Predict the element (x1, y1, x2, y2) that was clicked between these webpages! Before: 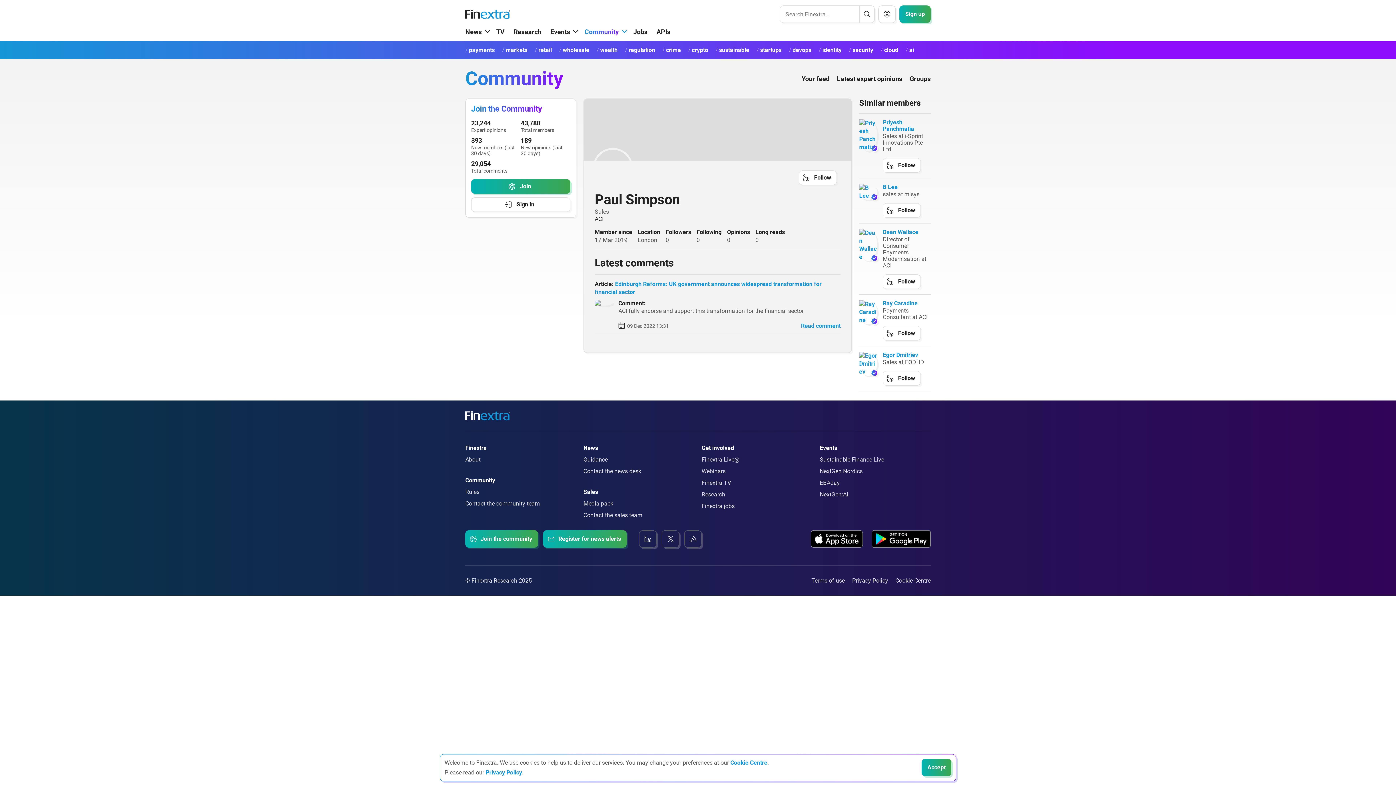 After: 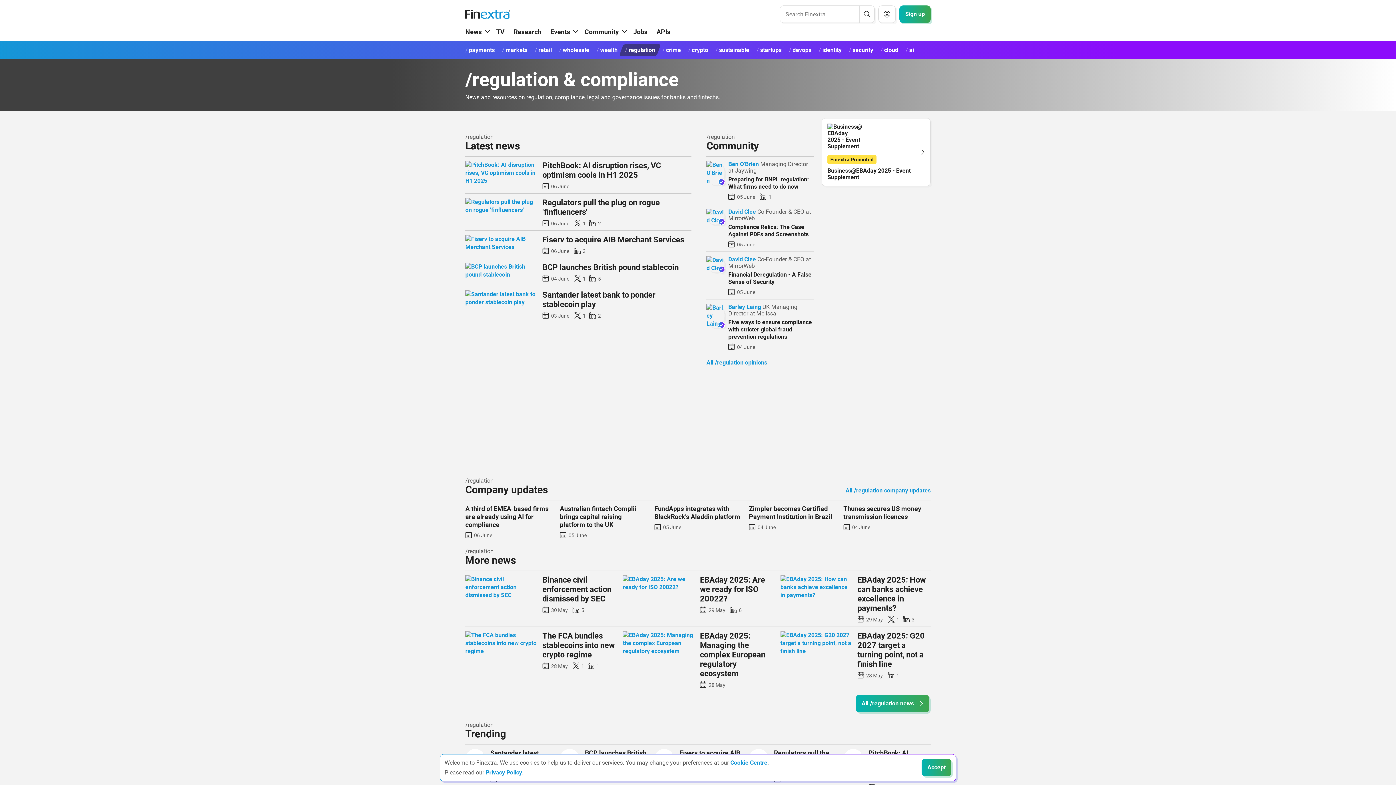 Action: bbox: (619, 44, 661, 56) label: regulation